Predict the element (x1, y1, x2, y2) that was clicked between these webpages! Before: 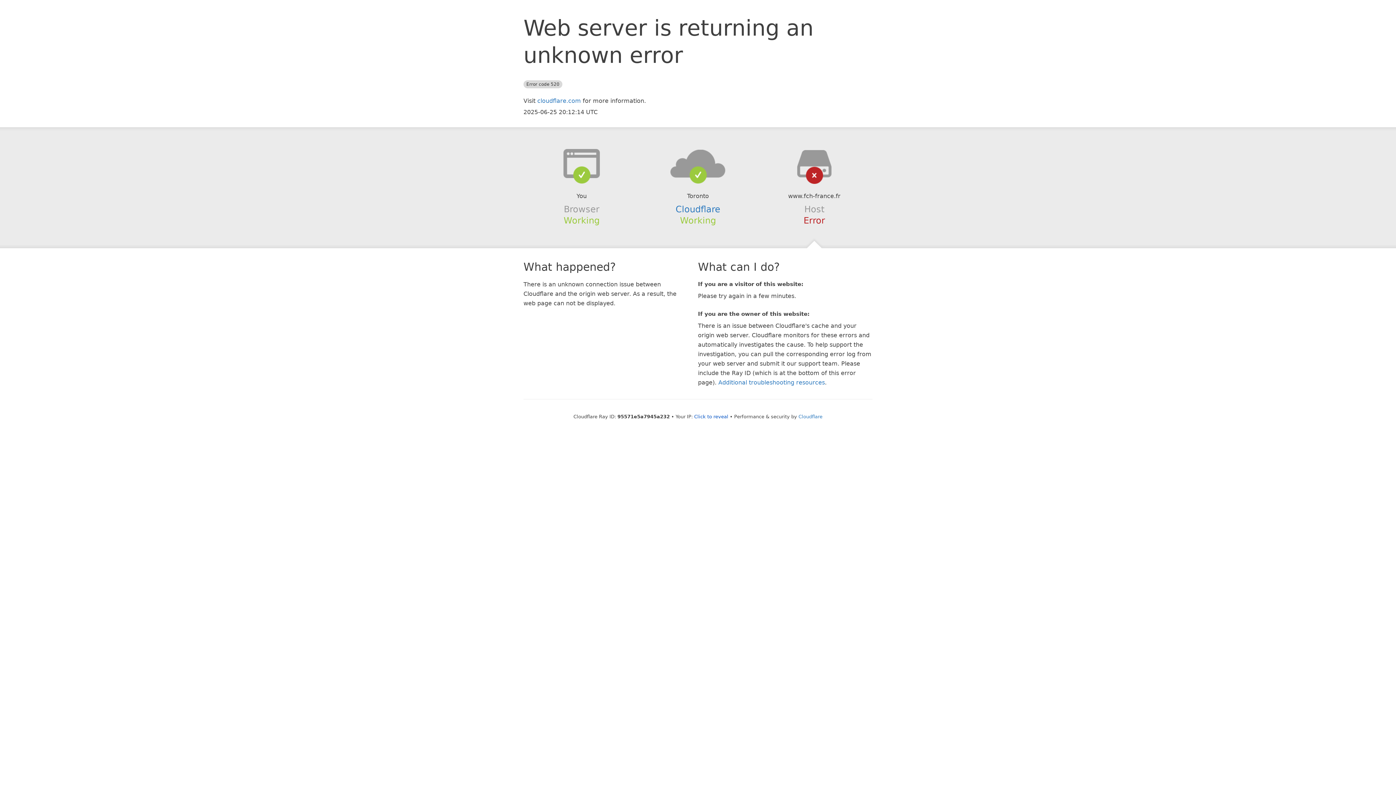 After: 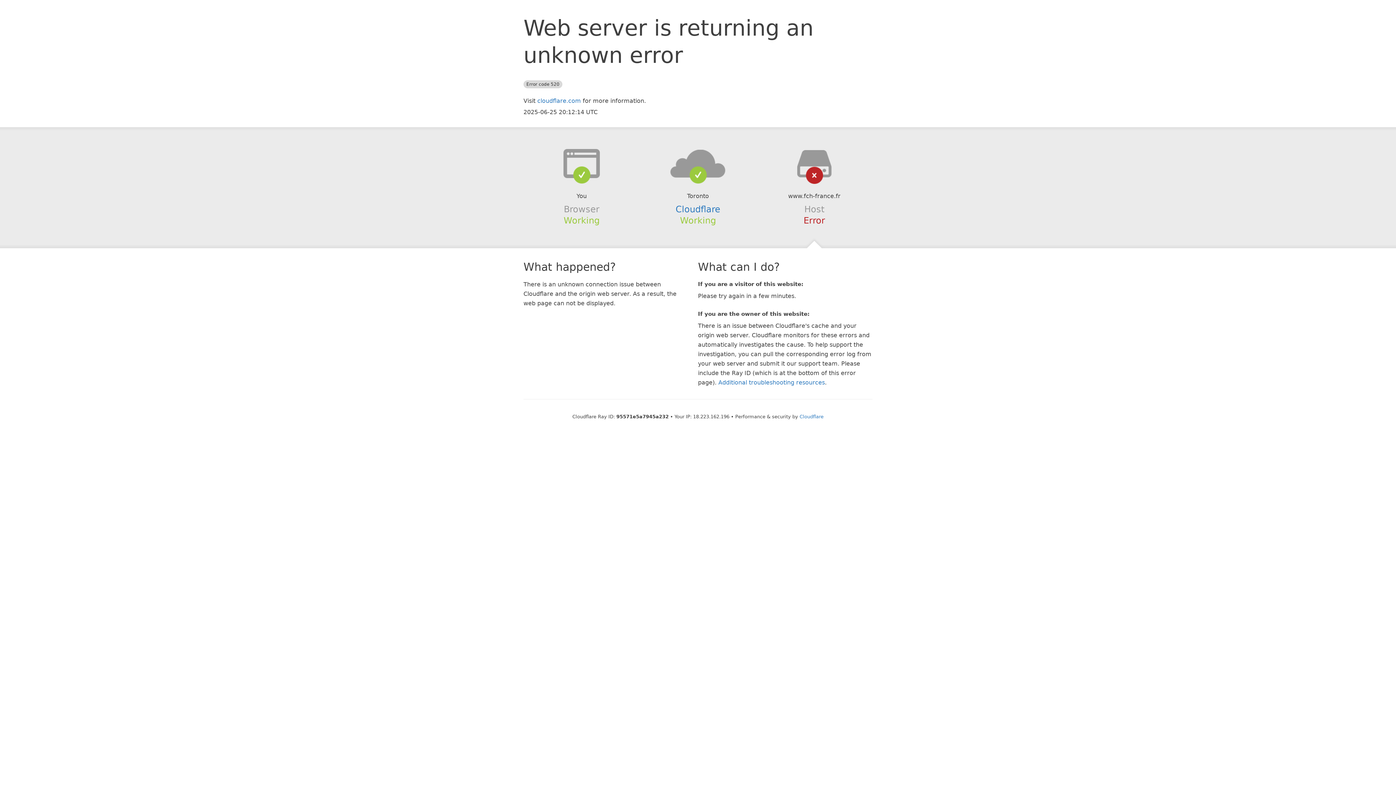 Action: label: Click to reveal bbox: (694, 414, 728, 419)